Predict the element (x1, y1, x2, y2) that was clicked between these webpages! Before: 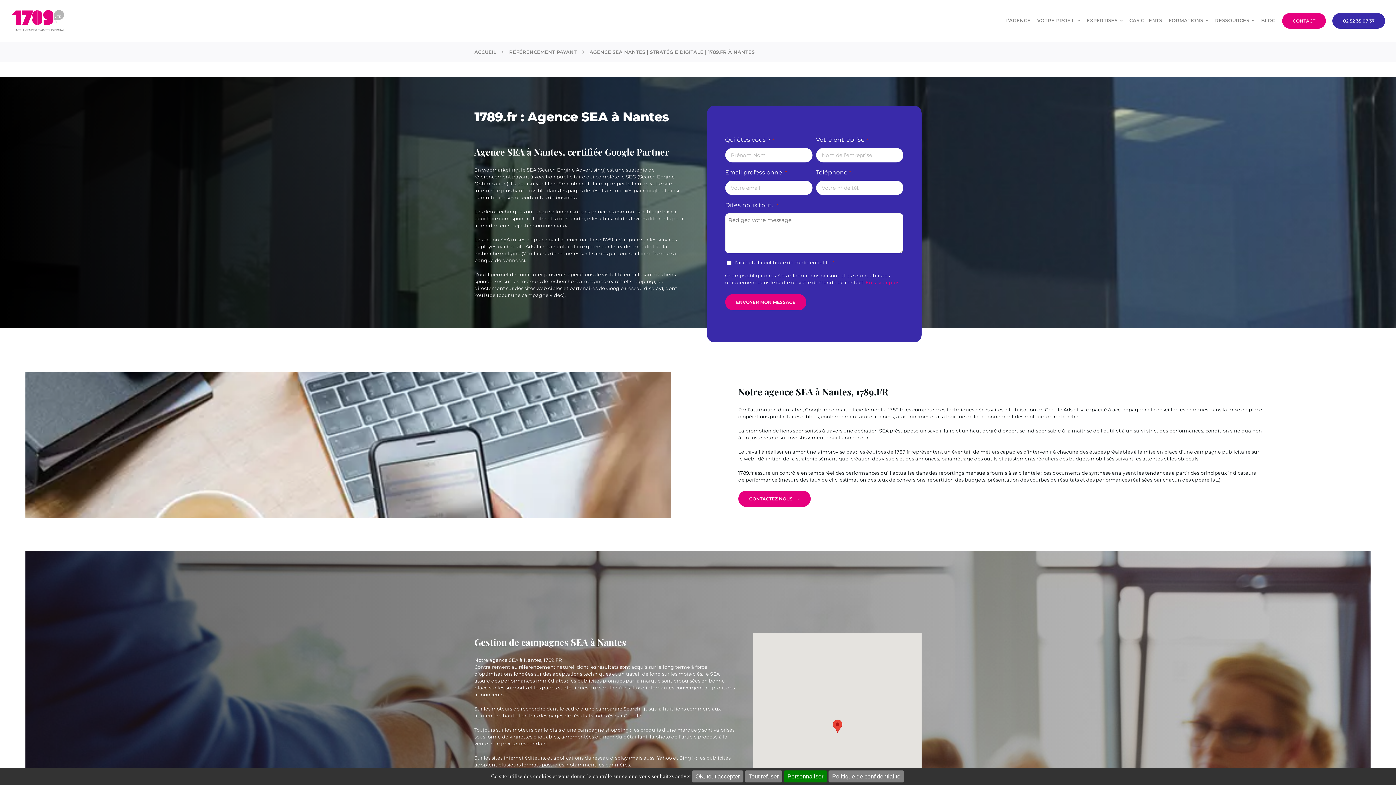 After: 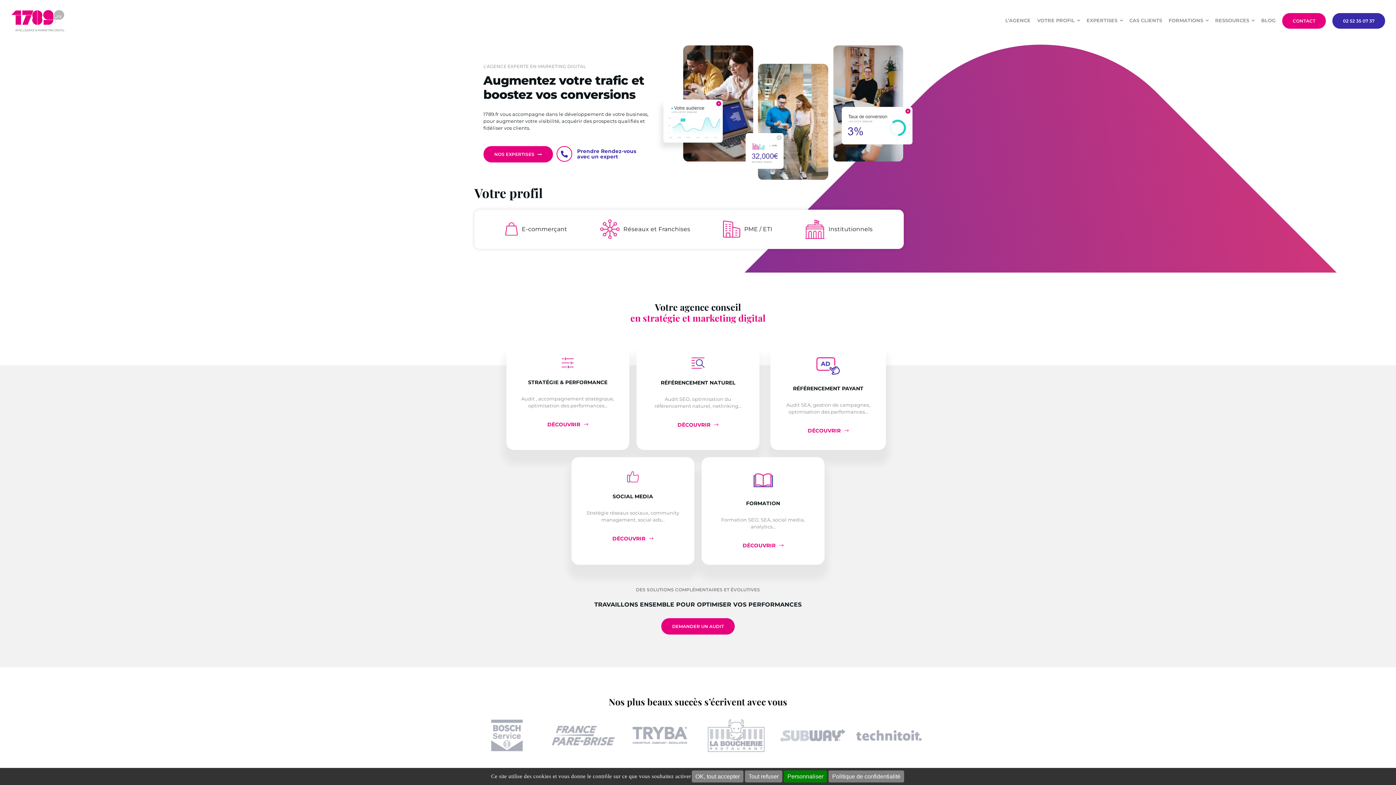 Action: label: ACCUEIL bbox: (474, 48, 496, 54)